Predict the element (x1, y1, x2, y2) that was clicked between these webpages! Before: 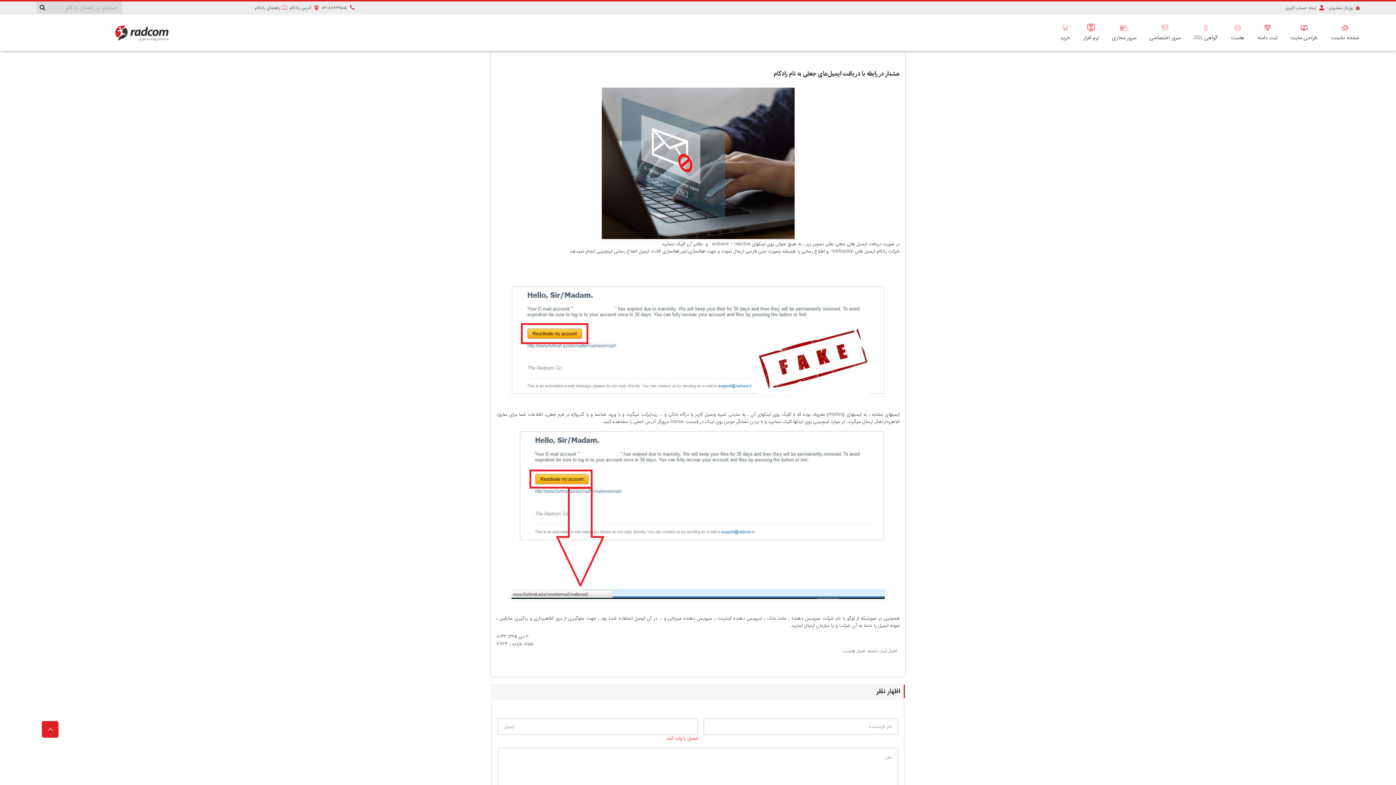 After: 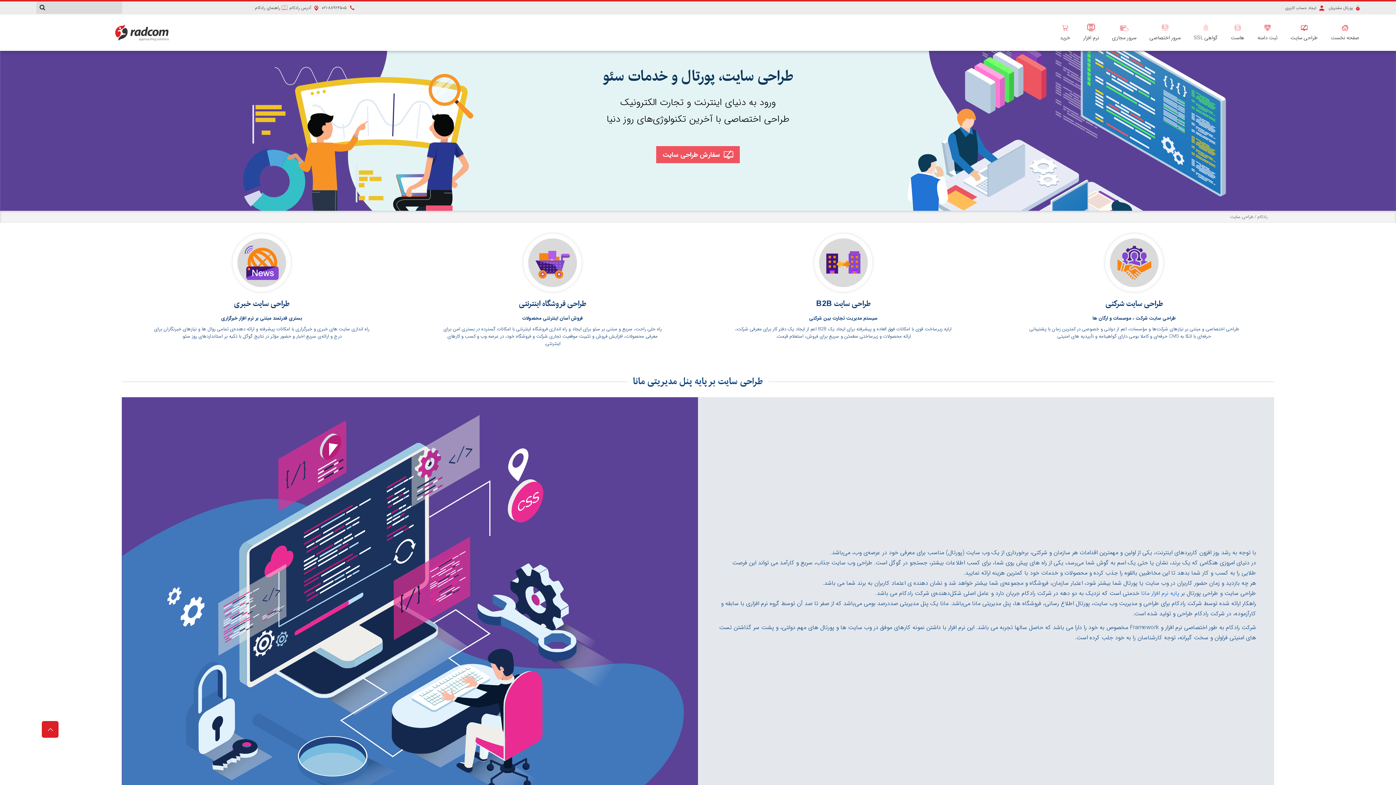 Action: bbox: (1290, 25, 1318, 33) label: طراحی سایت